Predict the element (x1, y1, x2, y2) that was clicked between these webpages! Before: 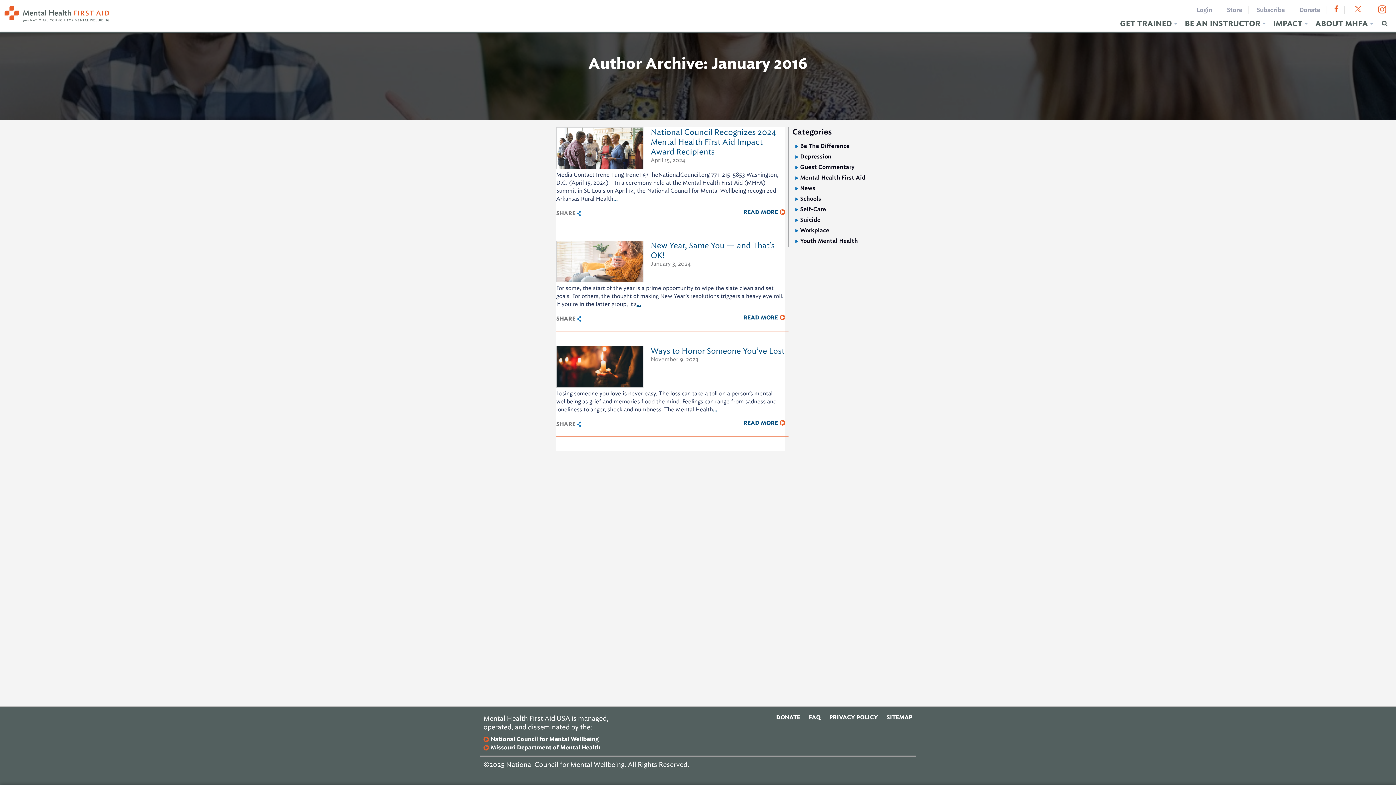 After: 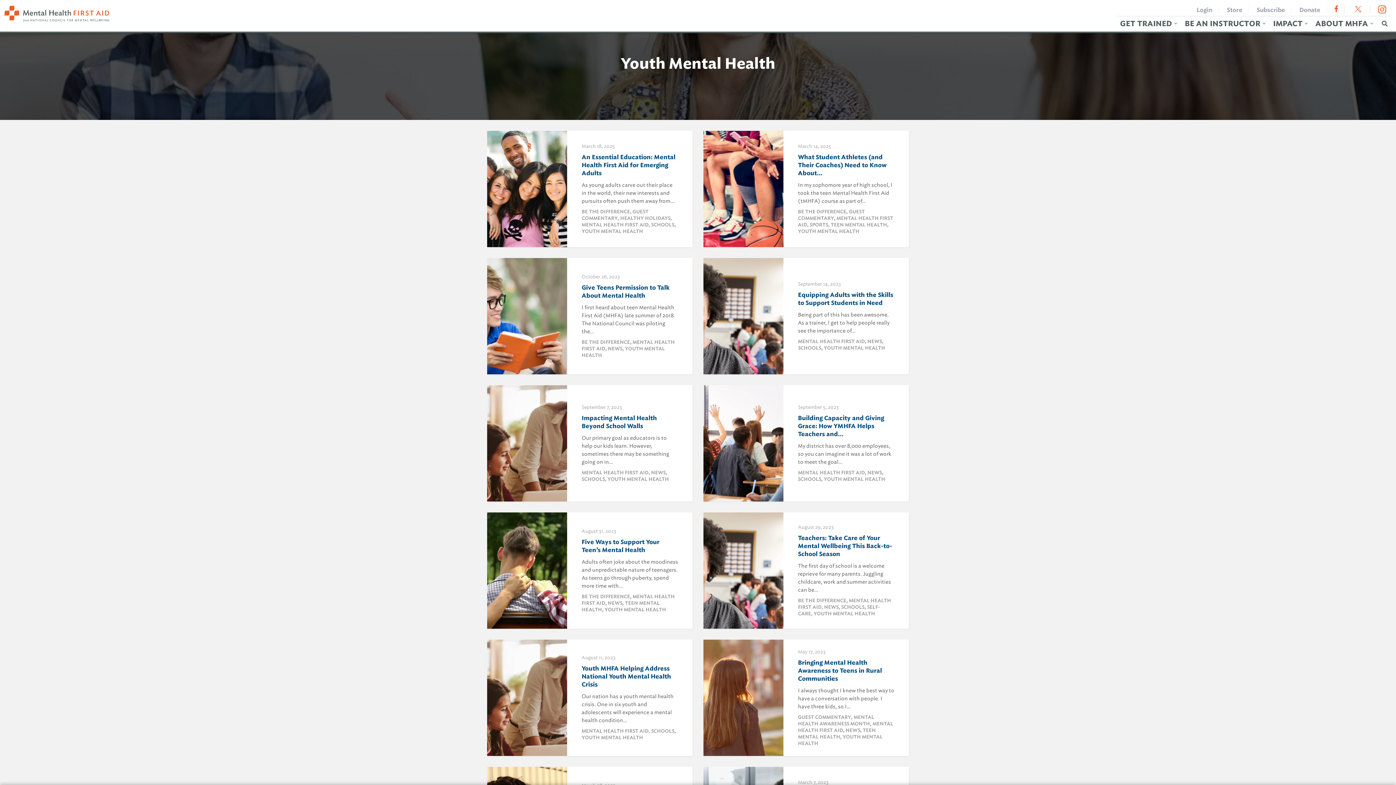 Action: bbox: (795, 237, 858, 244) label: Youth Mental Health